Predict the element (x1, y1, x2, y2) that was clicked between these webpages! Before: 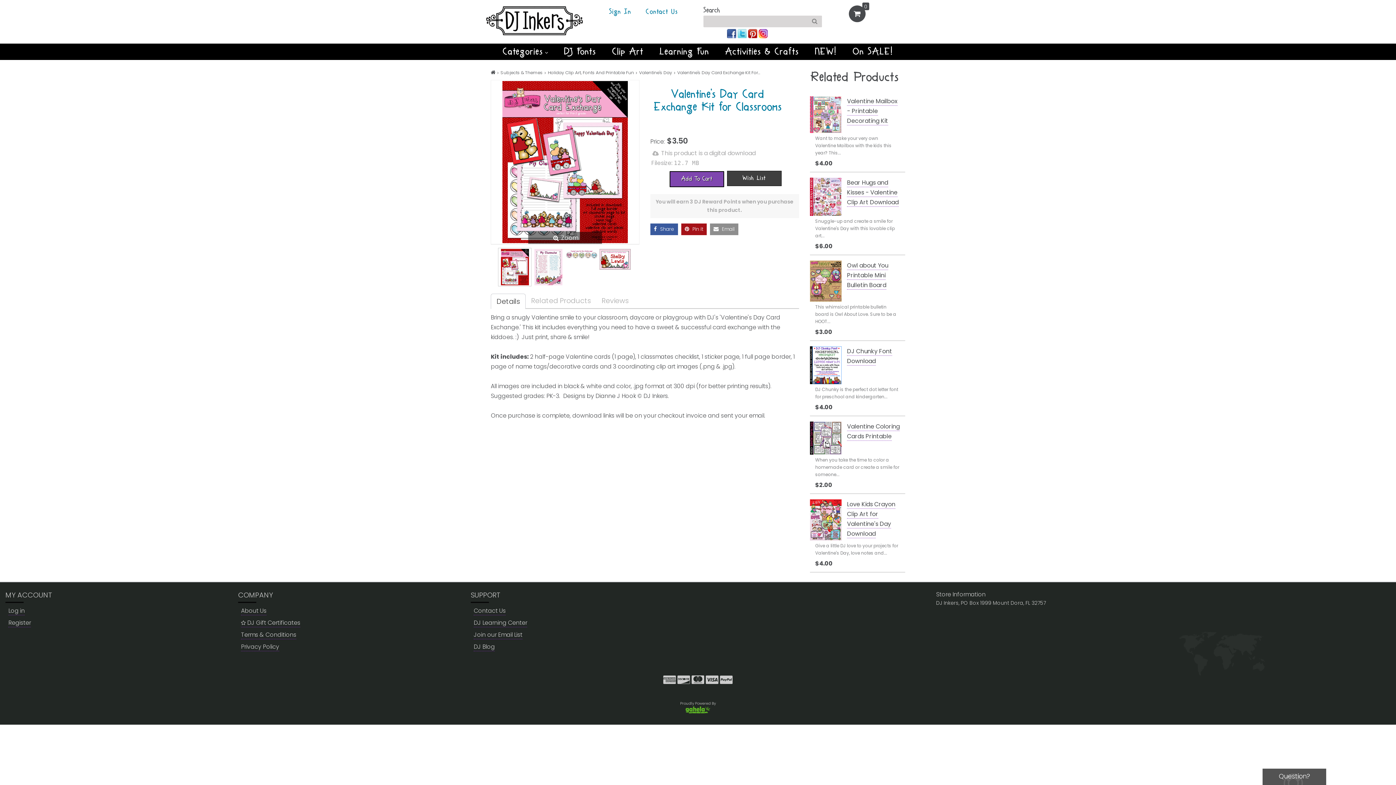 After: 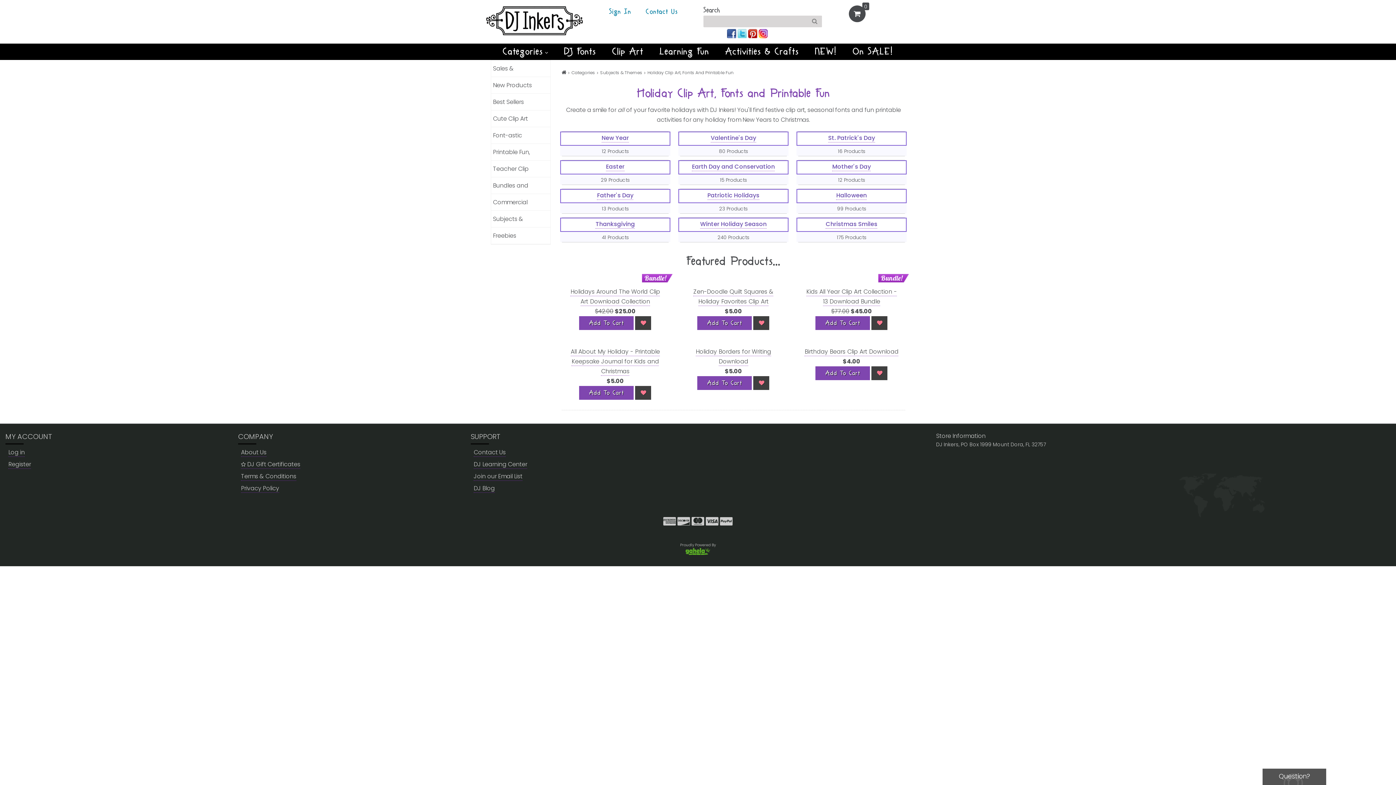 Action: label: Holiday Clip Art, Fonts And Printable Fun  bbox: (548, 69, 635, 75)